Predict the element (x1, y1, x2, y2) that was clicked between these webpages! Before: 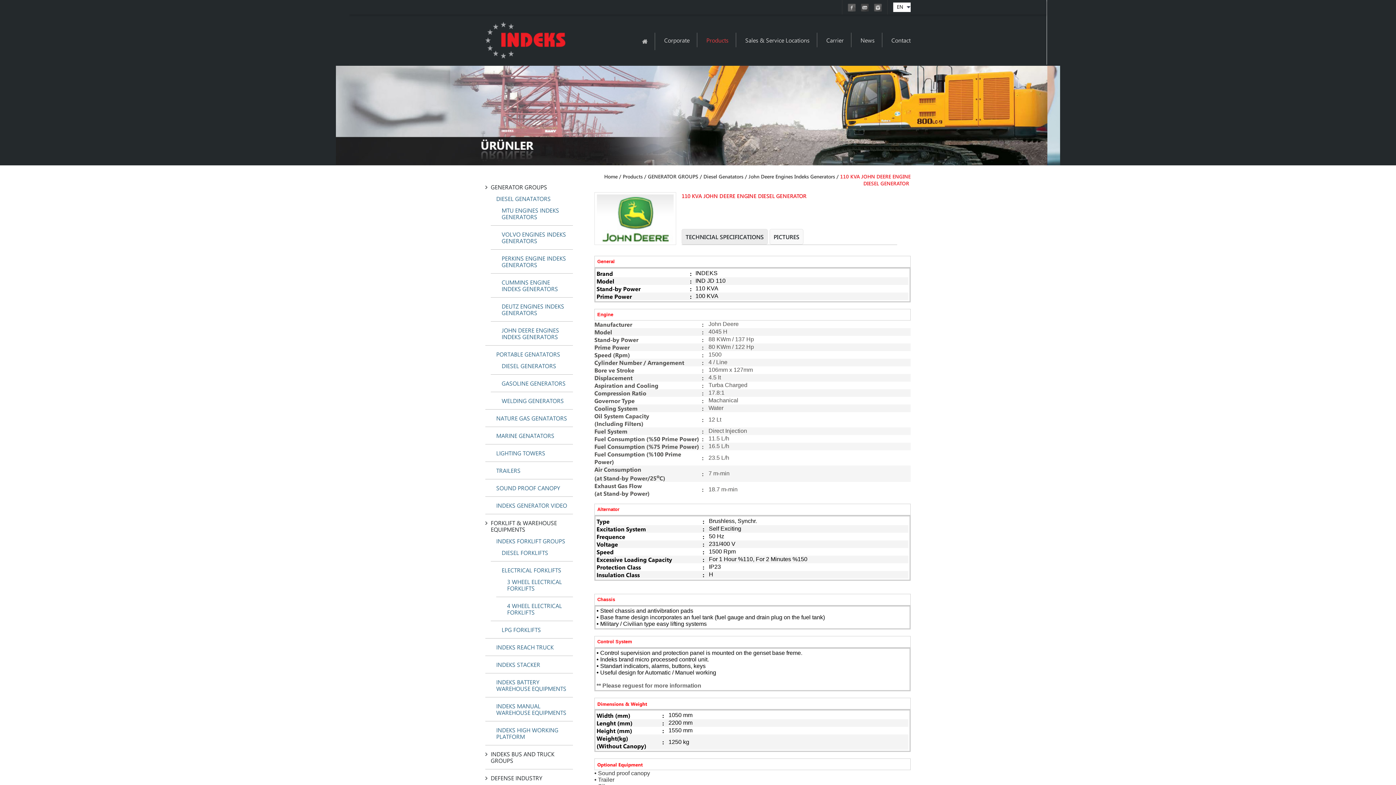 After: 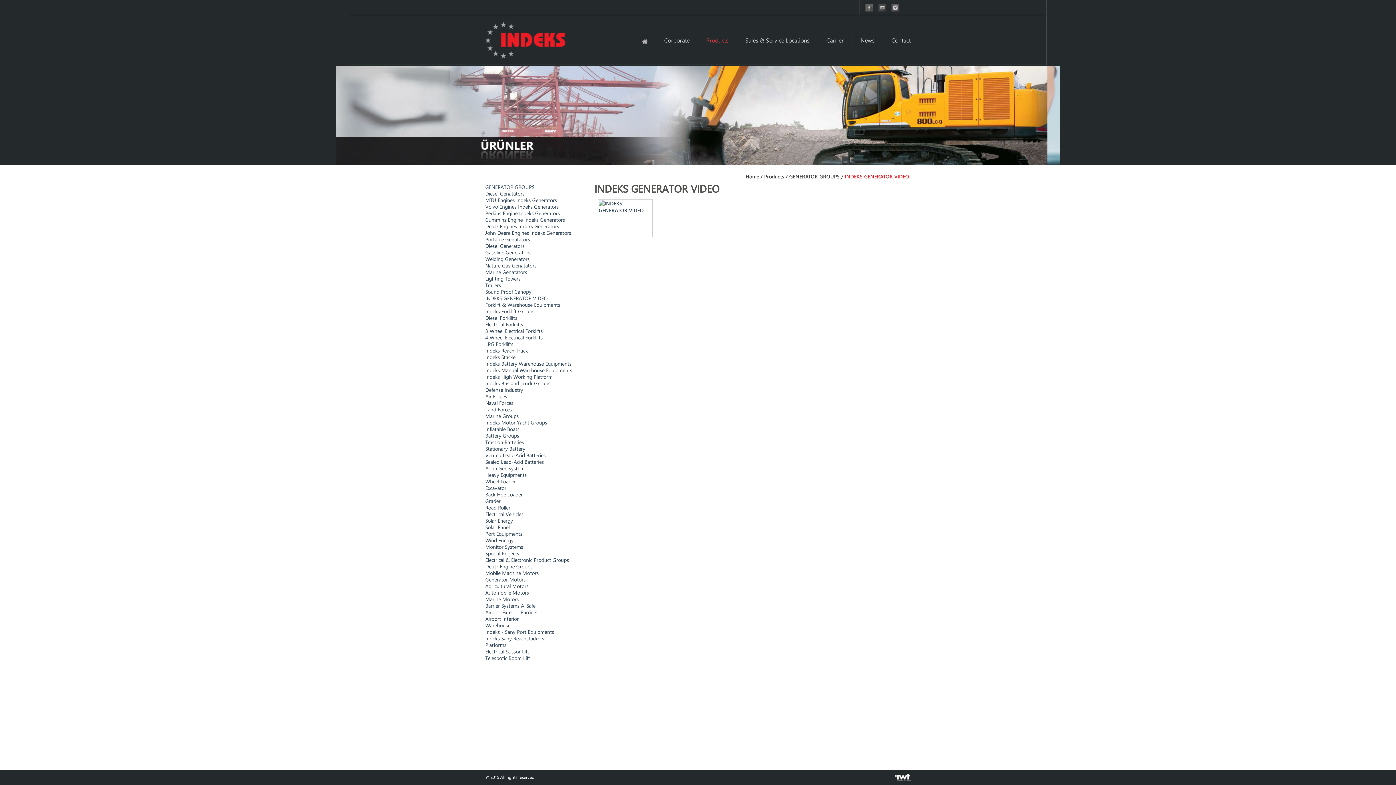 Action: label: INDEKS GENERATOR VIDEO bbox: (490, 502, 573, 514)